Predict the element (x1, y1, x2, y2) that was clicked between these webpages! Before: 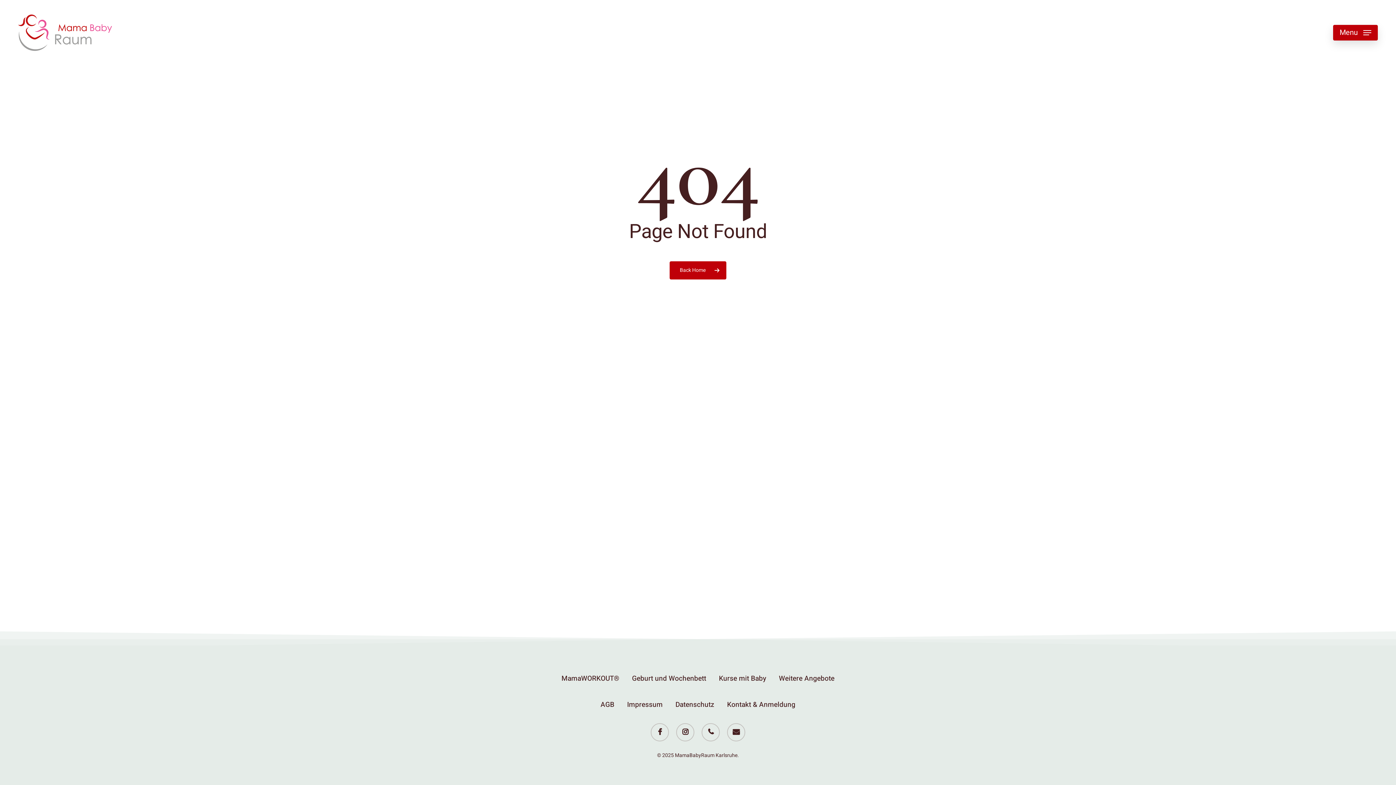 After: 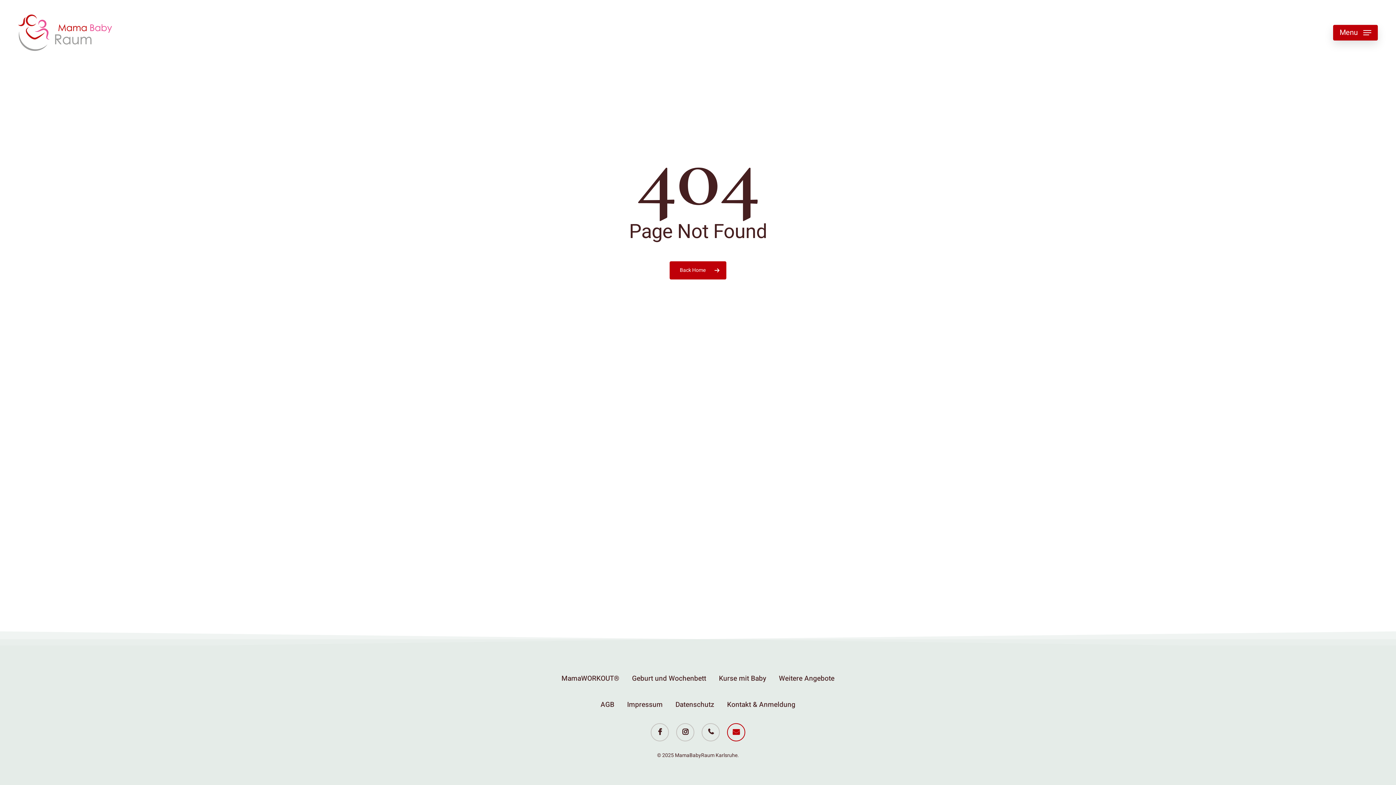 Action: label: email bbox: (727, 723, 745, 741)